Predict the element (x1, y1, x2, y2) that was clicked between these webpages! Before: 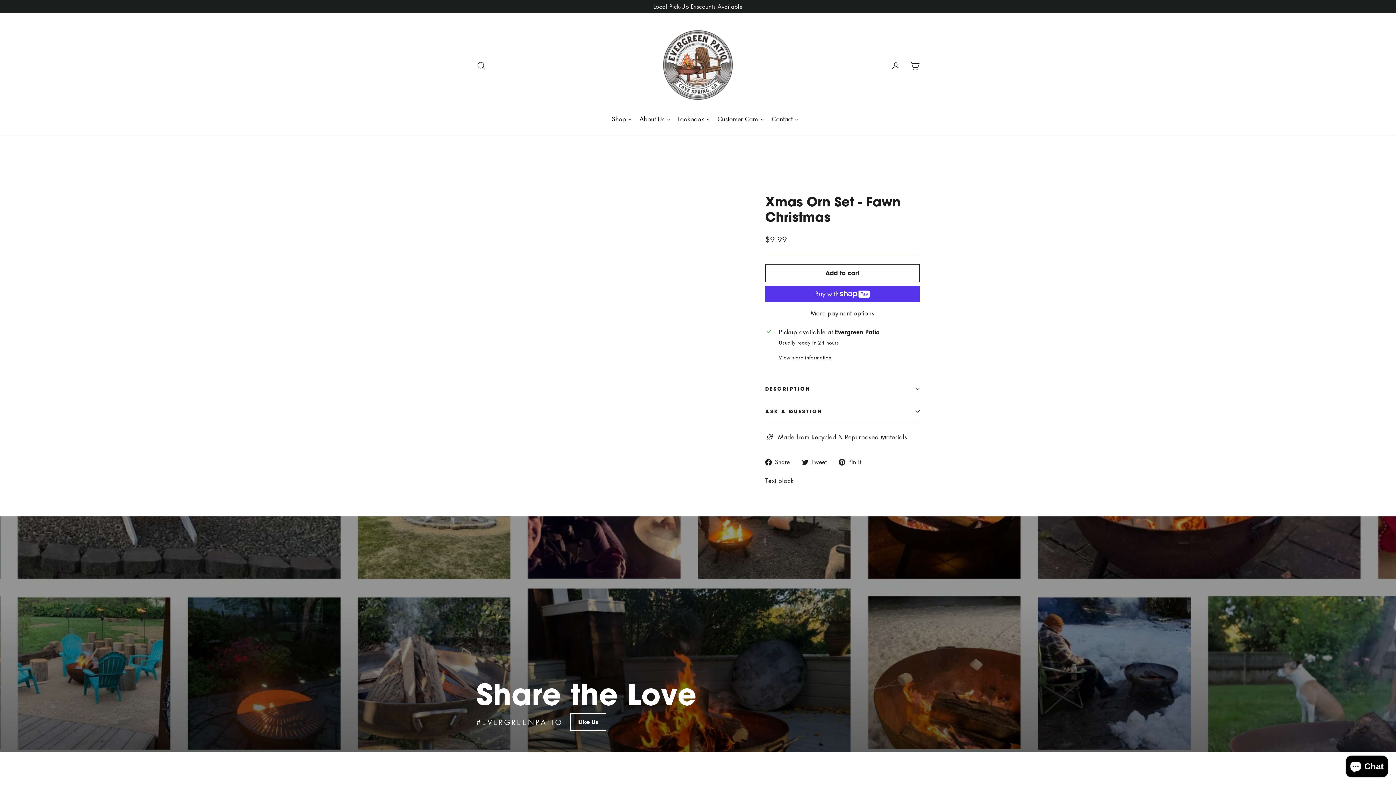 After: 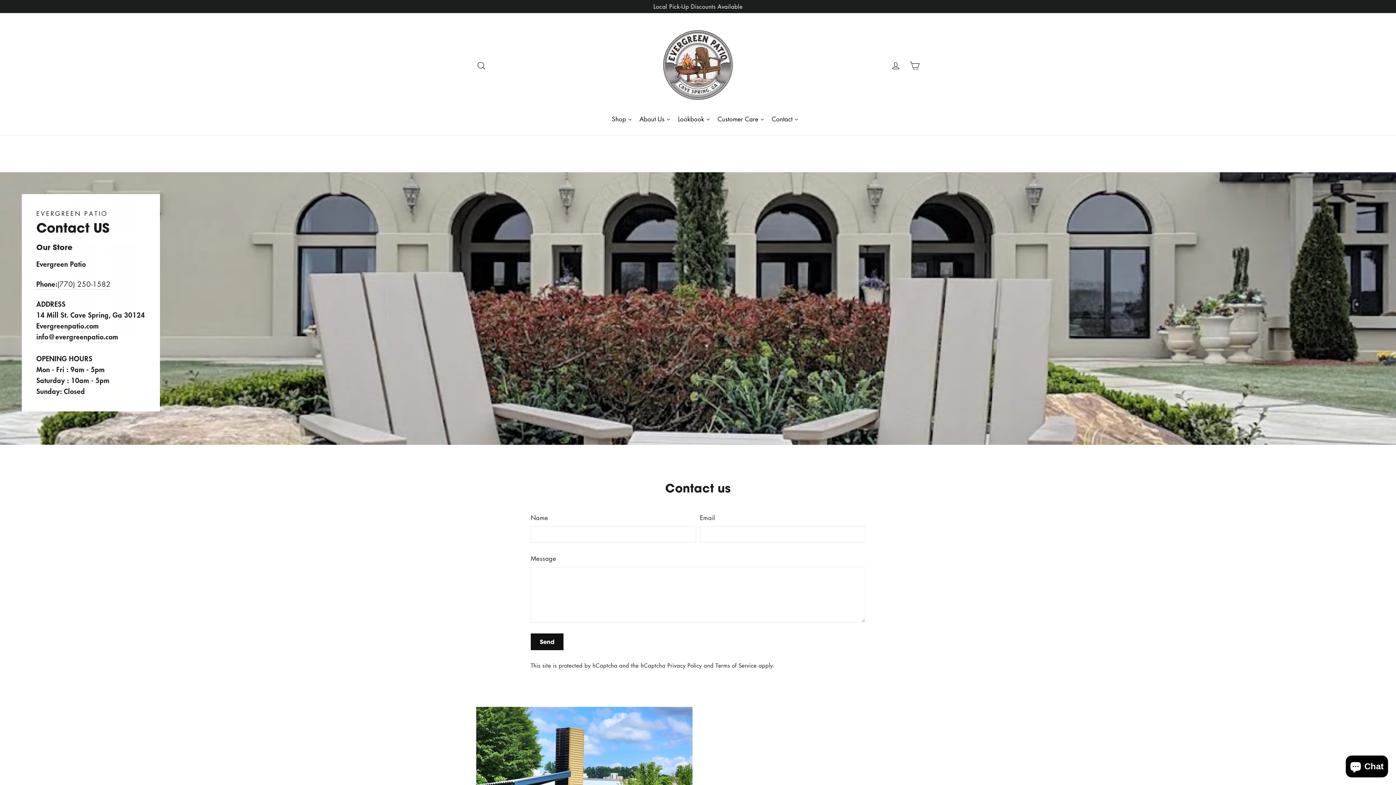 Action: label: Contact bbox: (768, 110, 802, 128)